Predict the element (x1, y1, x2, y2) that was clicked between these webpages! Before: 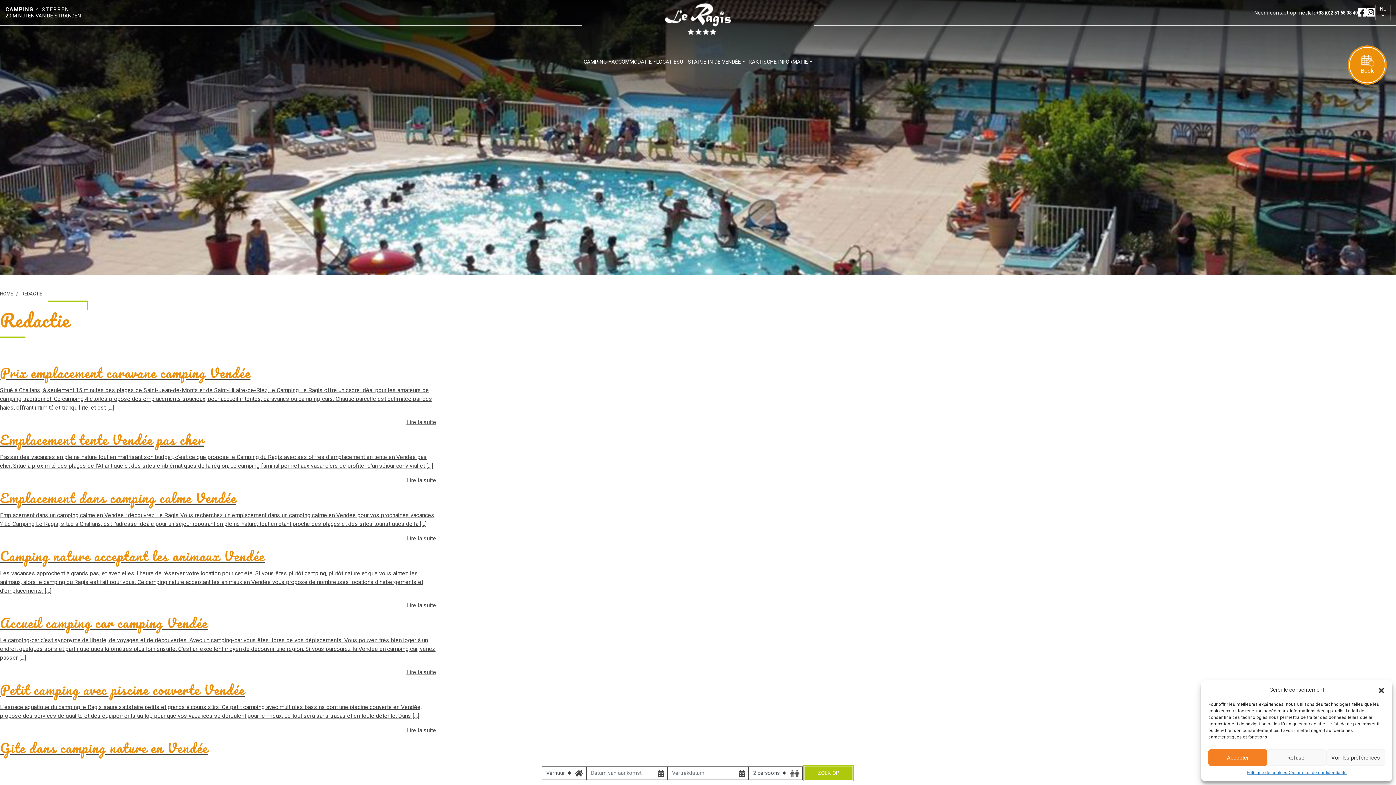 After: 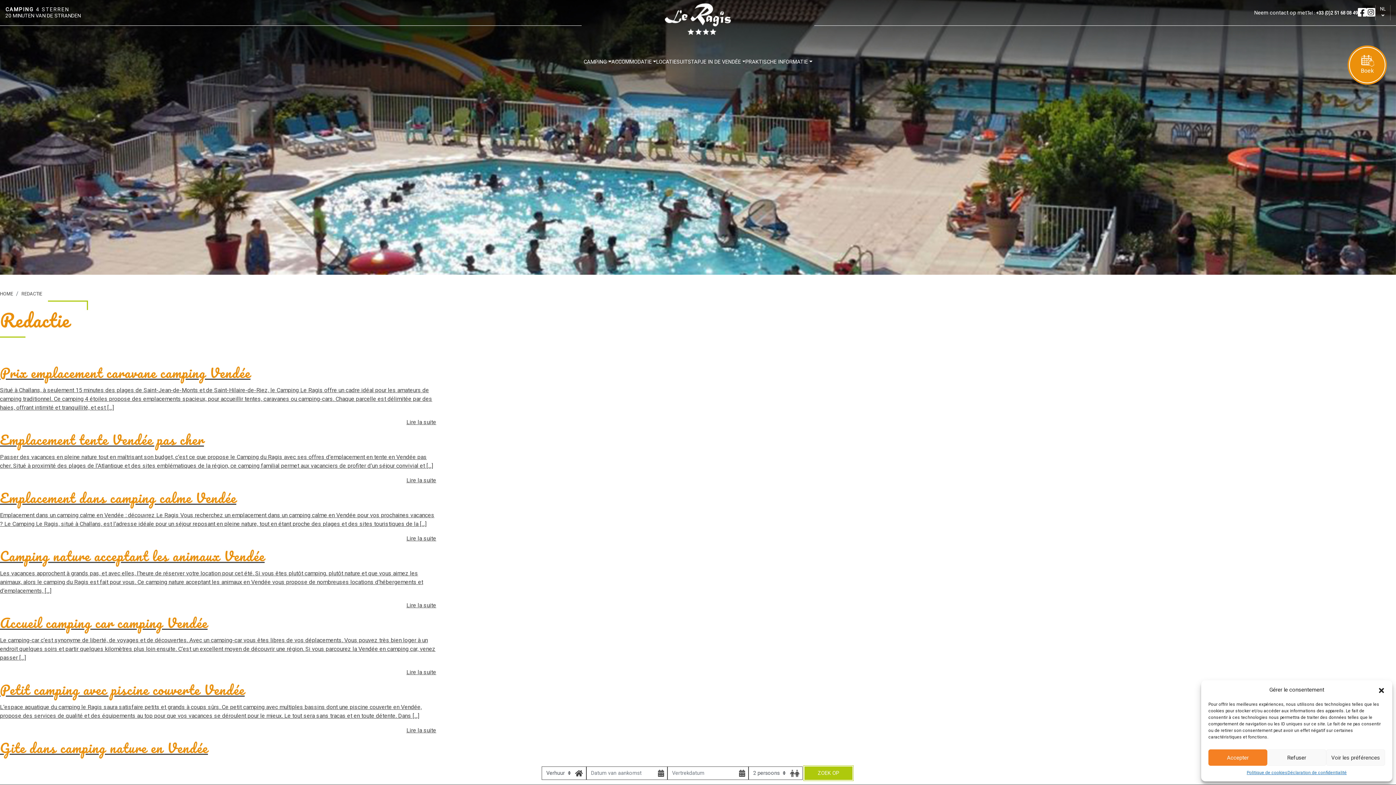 Action: label: REDACTIE bbox: (21, 291, 42, 296)